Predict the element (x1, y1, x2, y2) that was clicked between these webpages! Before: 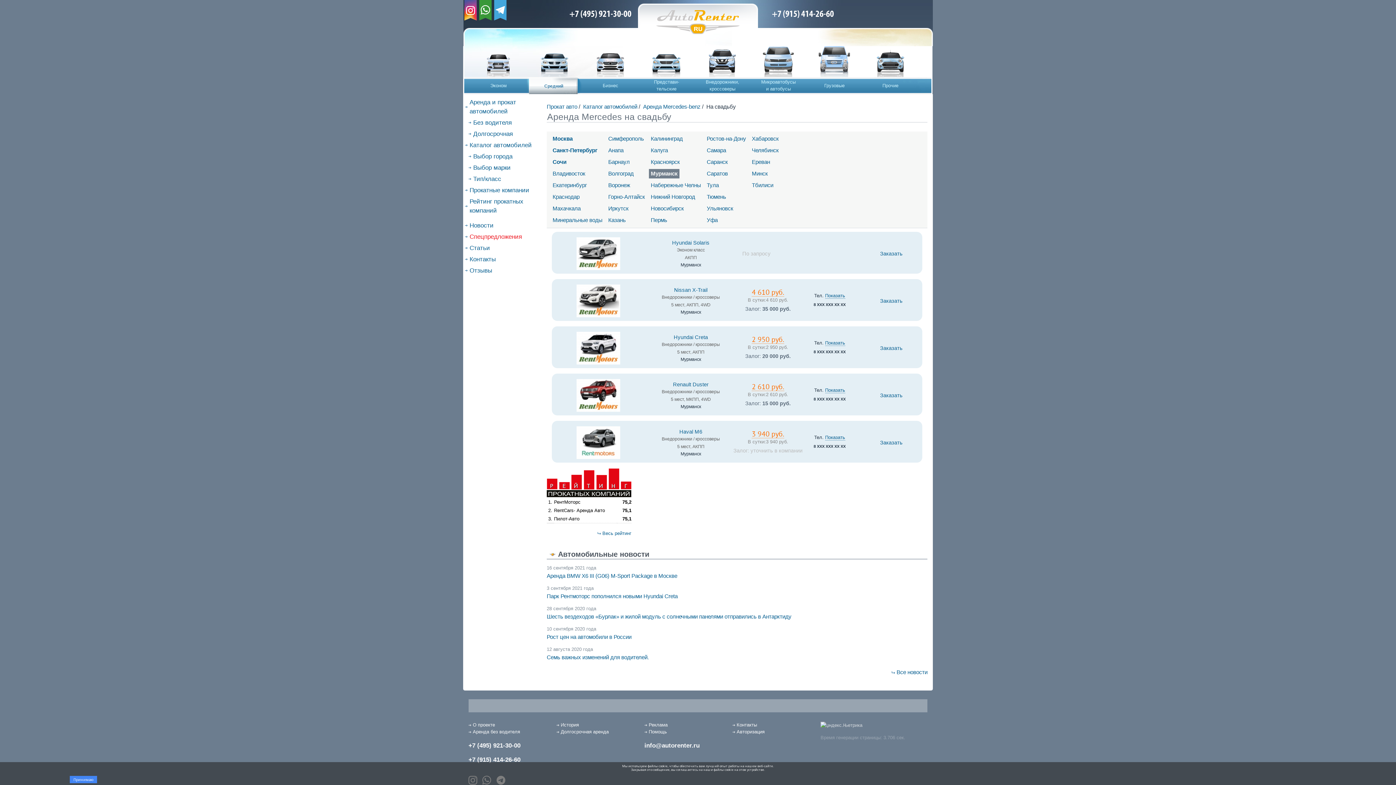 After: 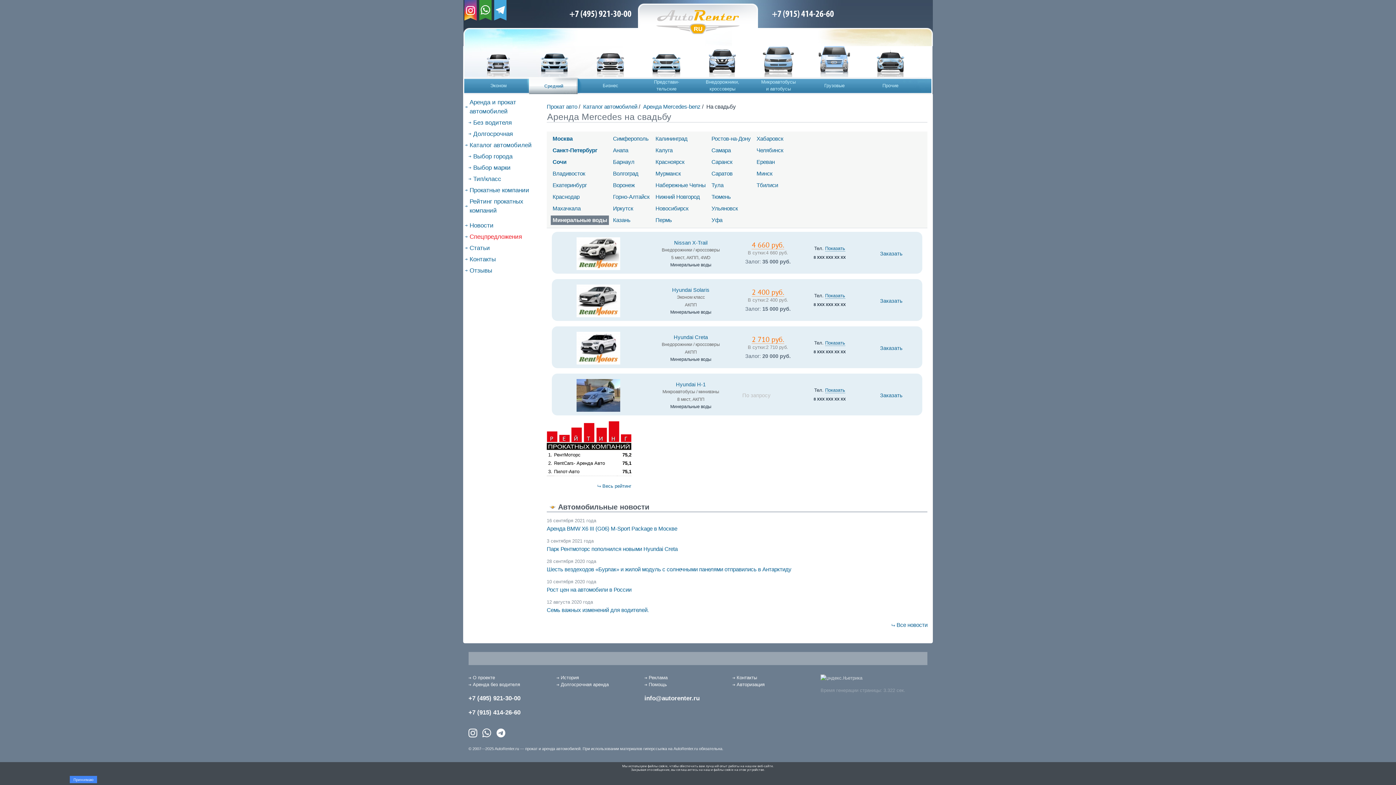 Action: label: Минеральные воды bbox: (552, 217, 602, 223)